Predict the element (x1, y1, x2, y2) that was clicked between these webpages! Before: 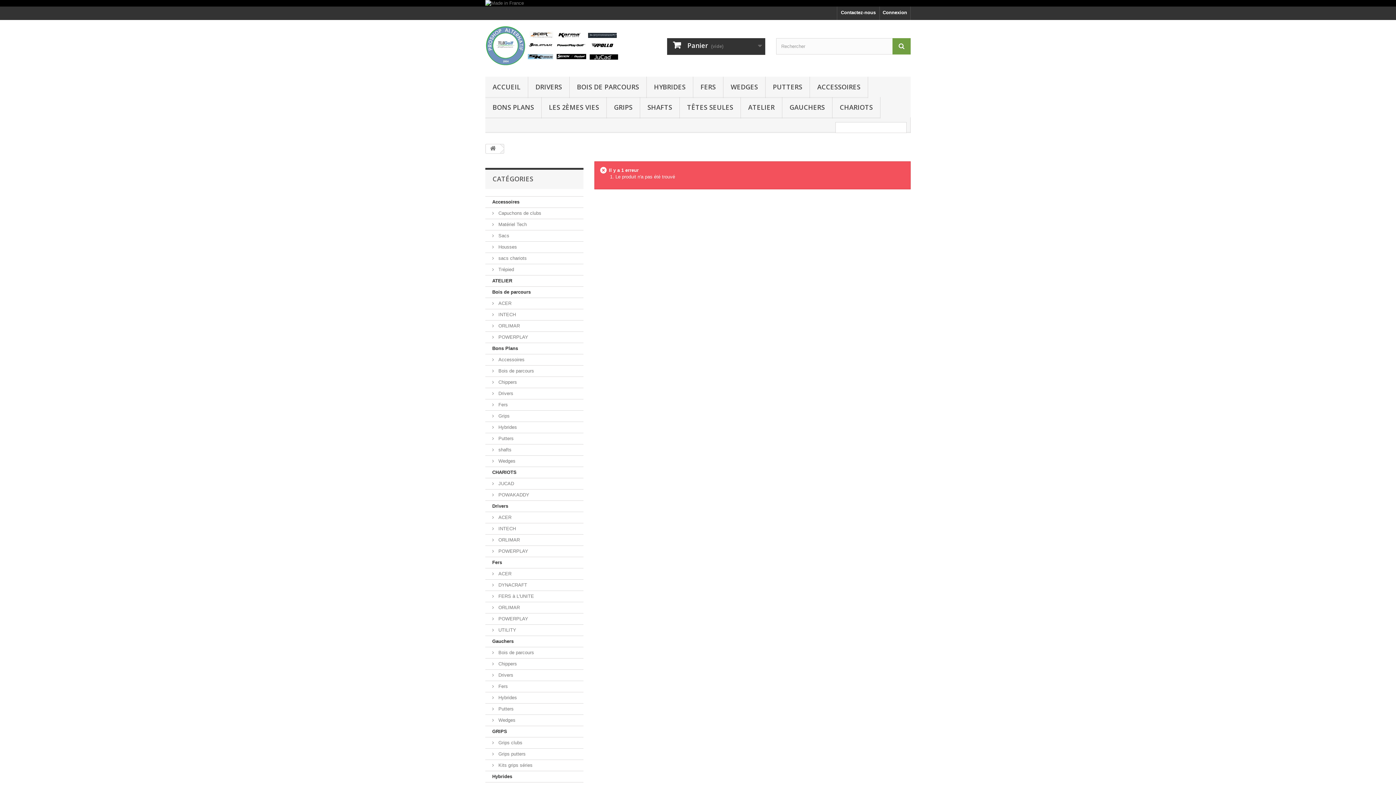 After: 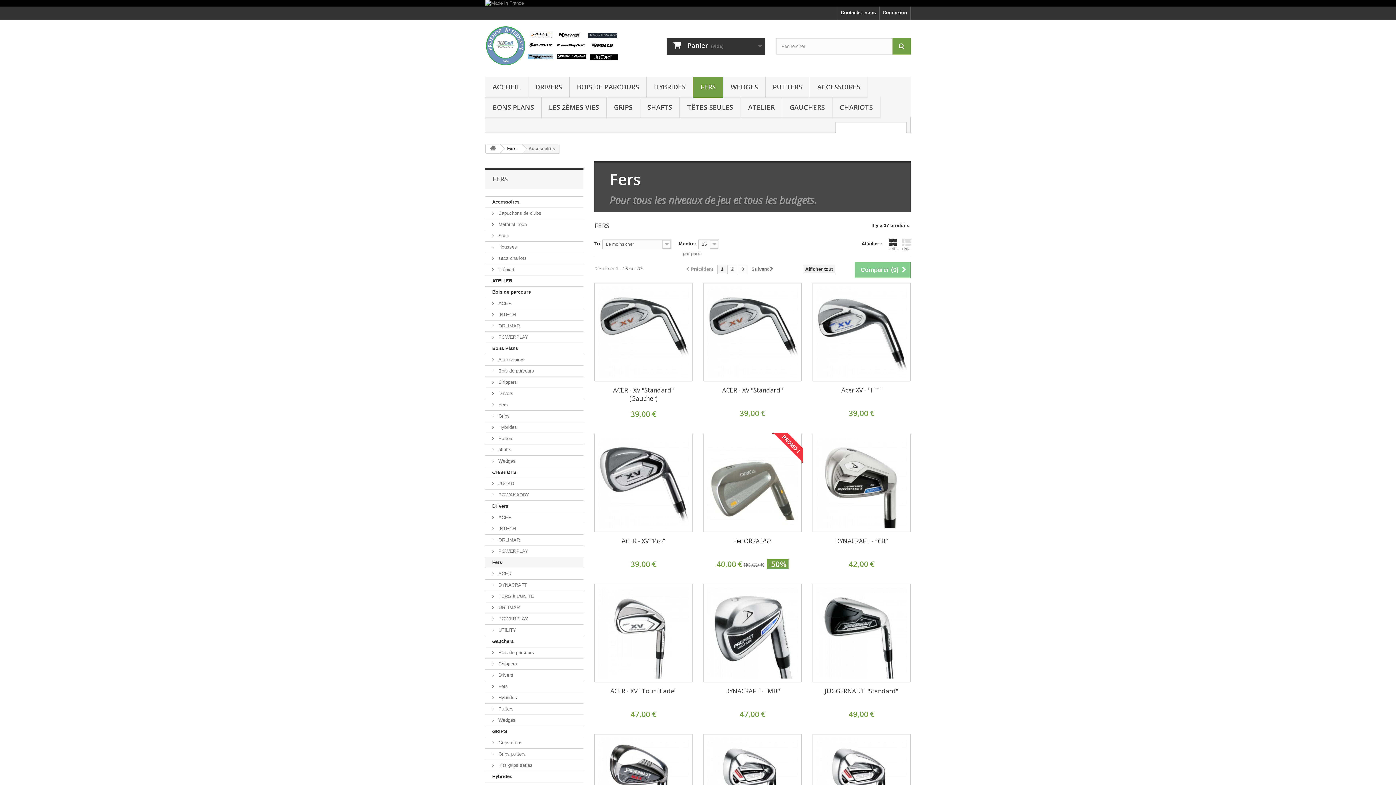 Action: label: FERS bbox: (693, 76, 723, 98)